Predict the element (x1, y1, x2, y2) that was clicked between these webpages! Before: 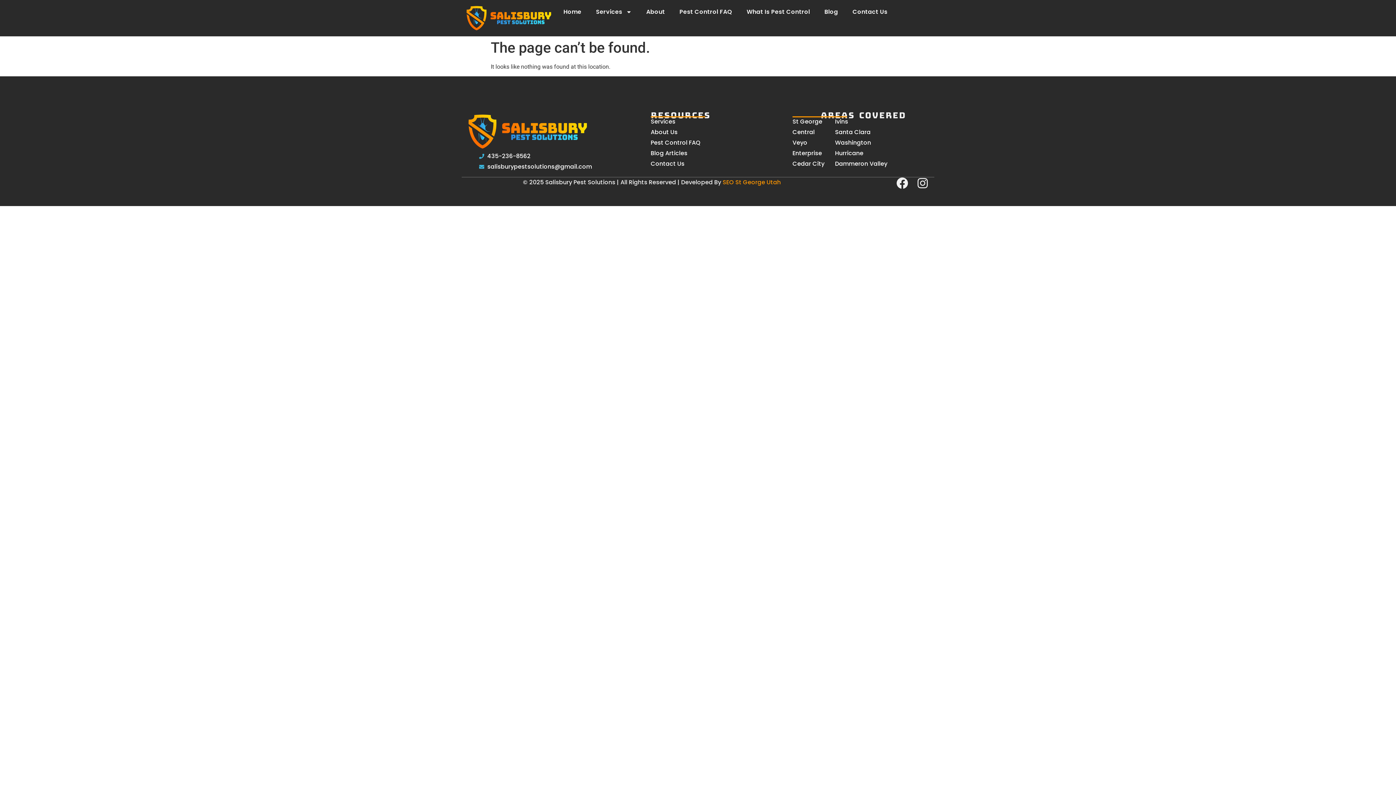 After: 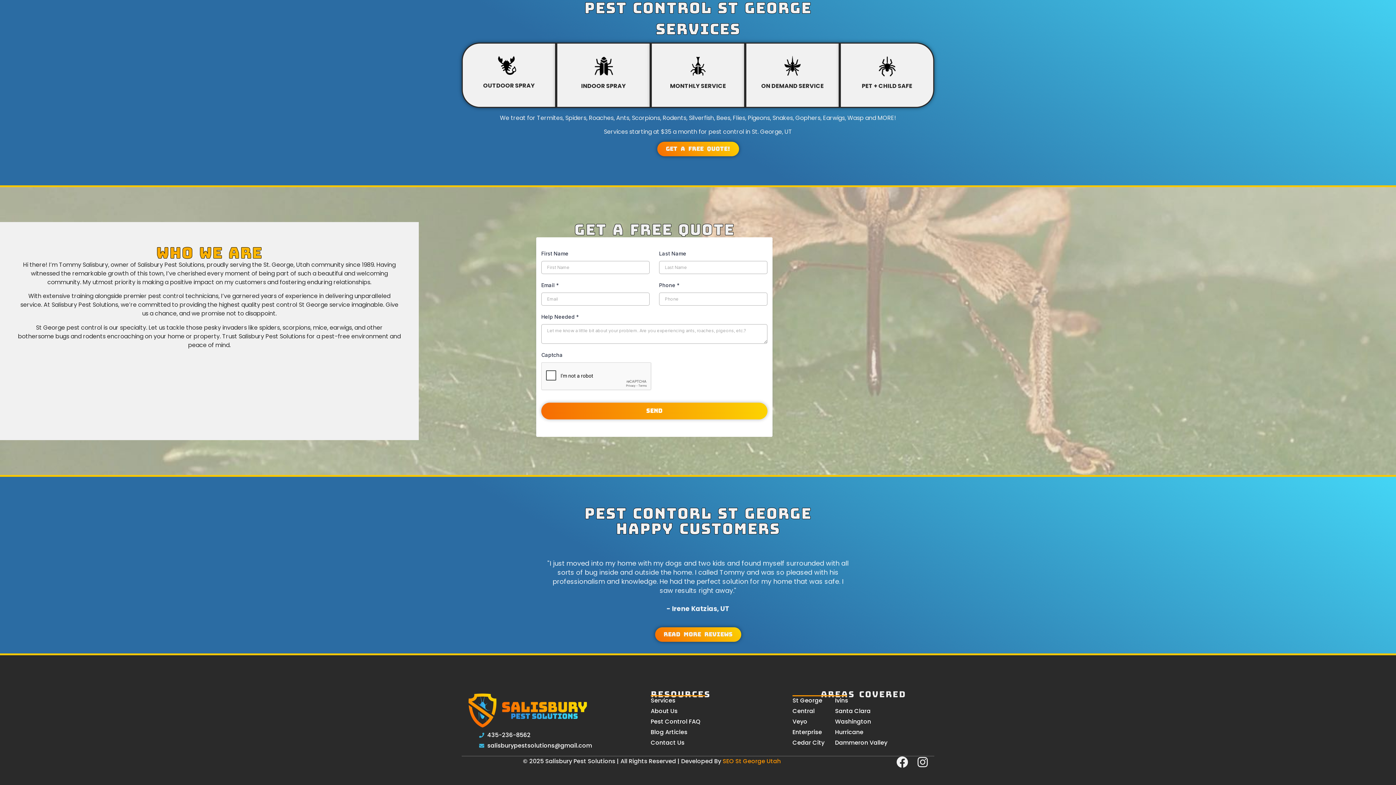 Action: label: About Us bbox: (650, 128, 792, 136)